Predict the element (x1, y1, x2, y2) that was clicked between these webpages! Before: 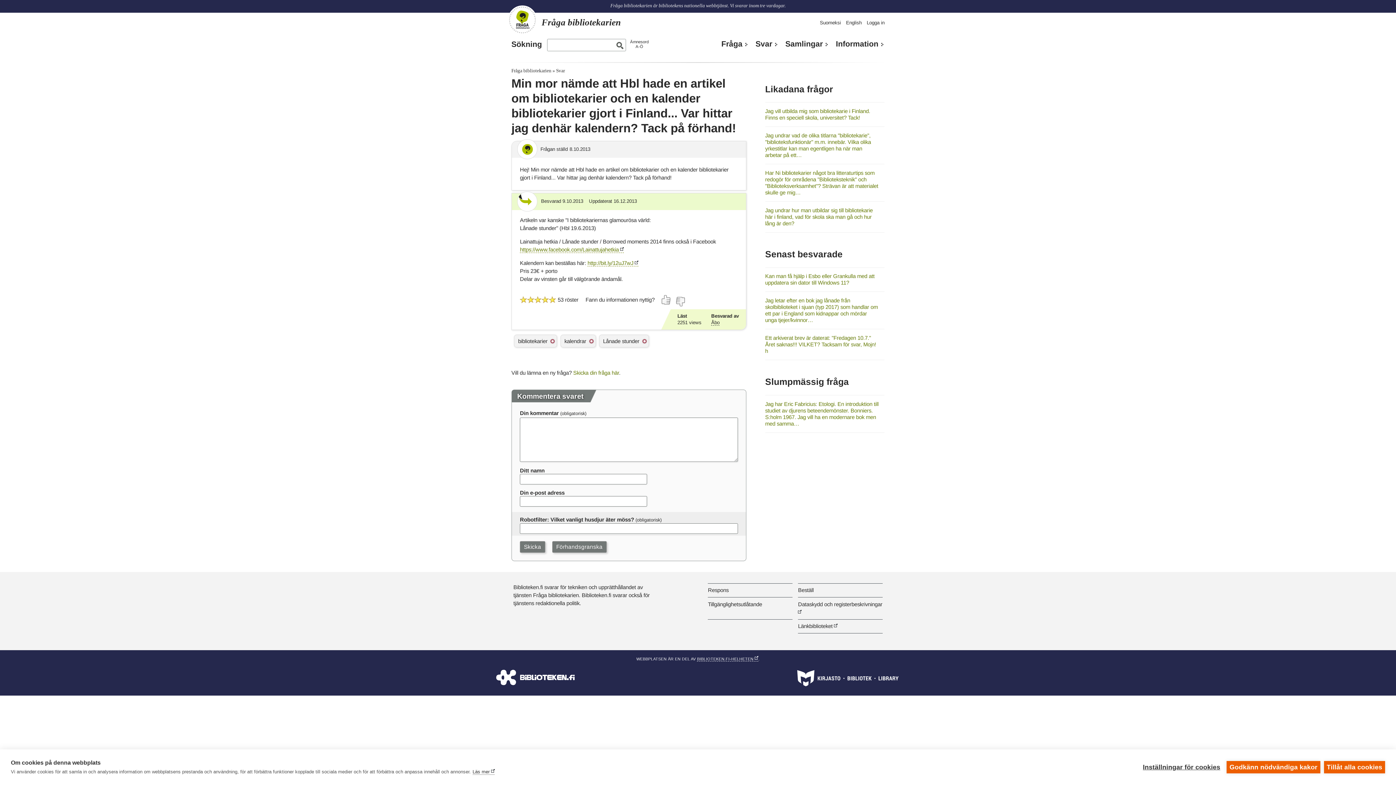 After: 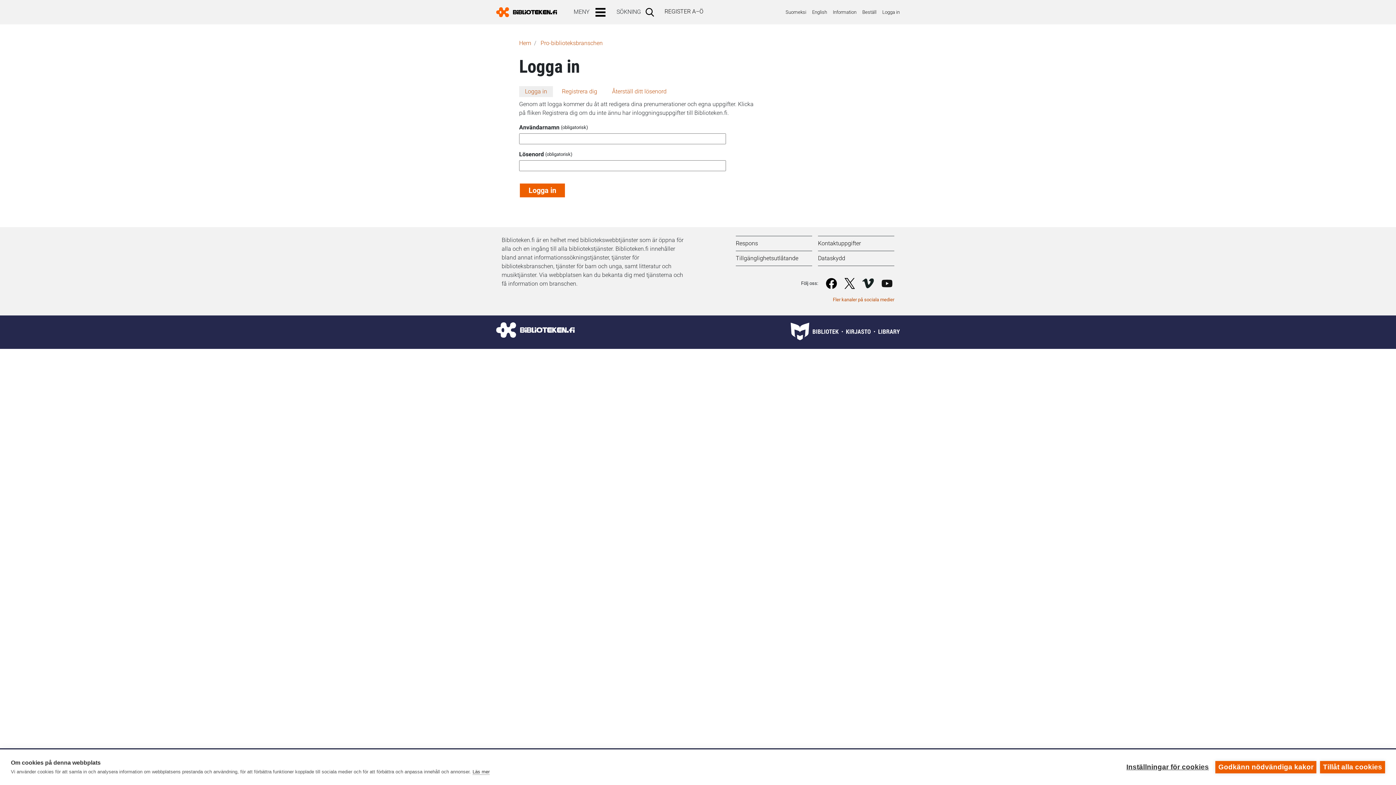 Action: label: Logga in bbox: (866, 19, 884, 25)